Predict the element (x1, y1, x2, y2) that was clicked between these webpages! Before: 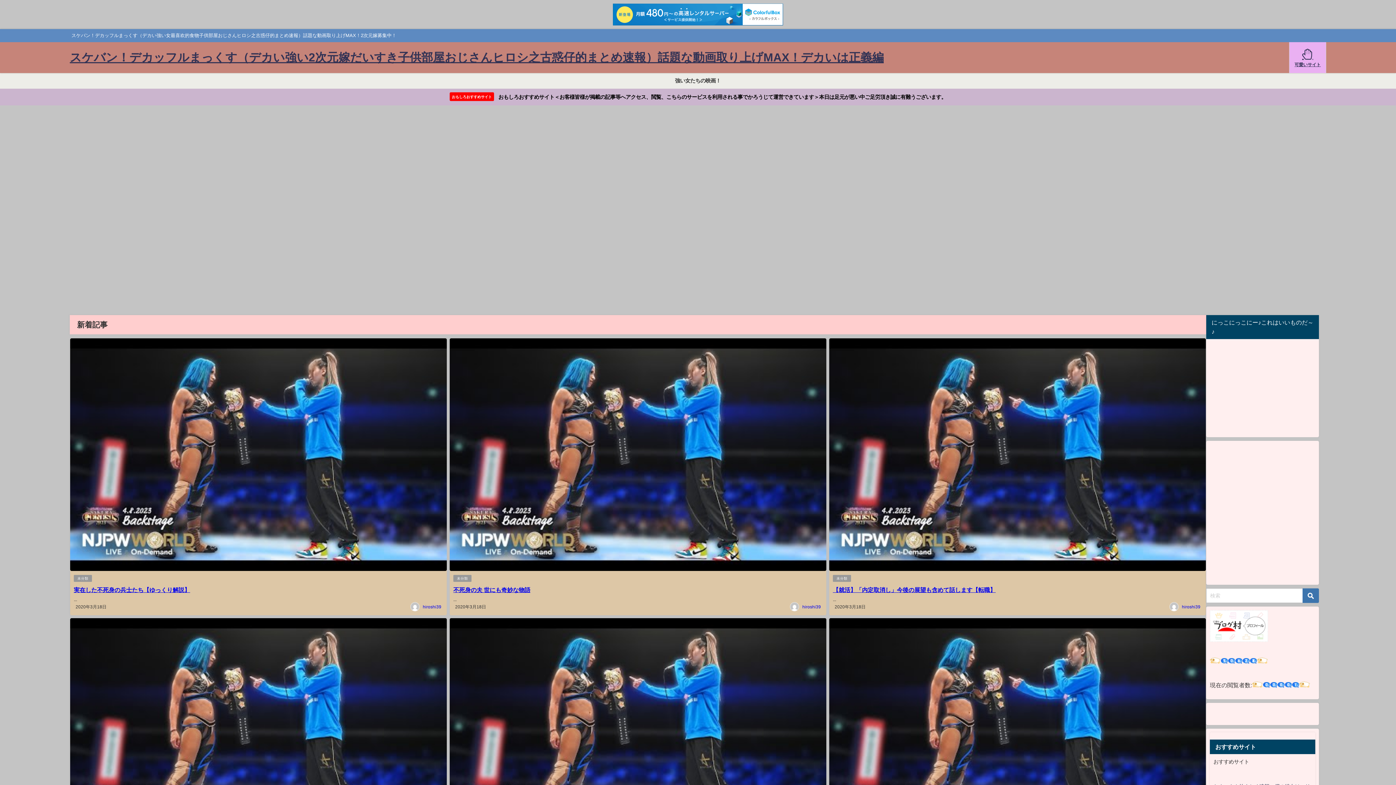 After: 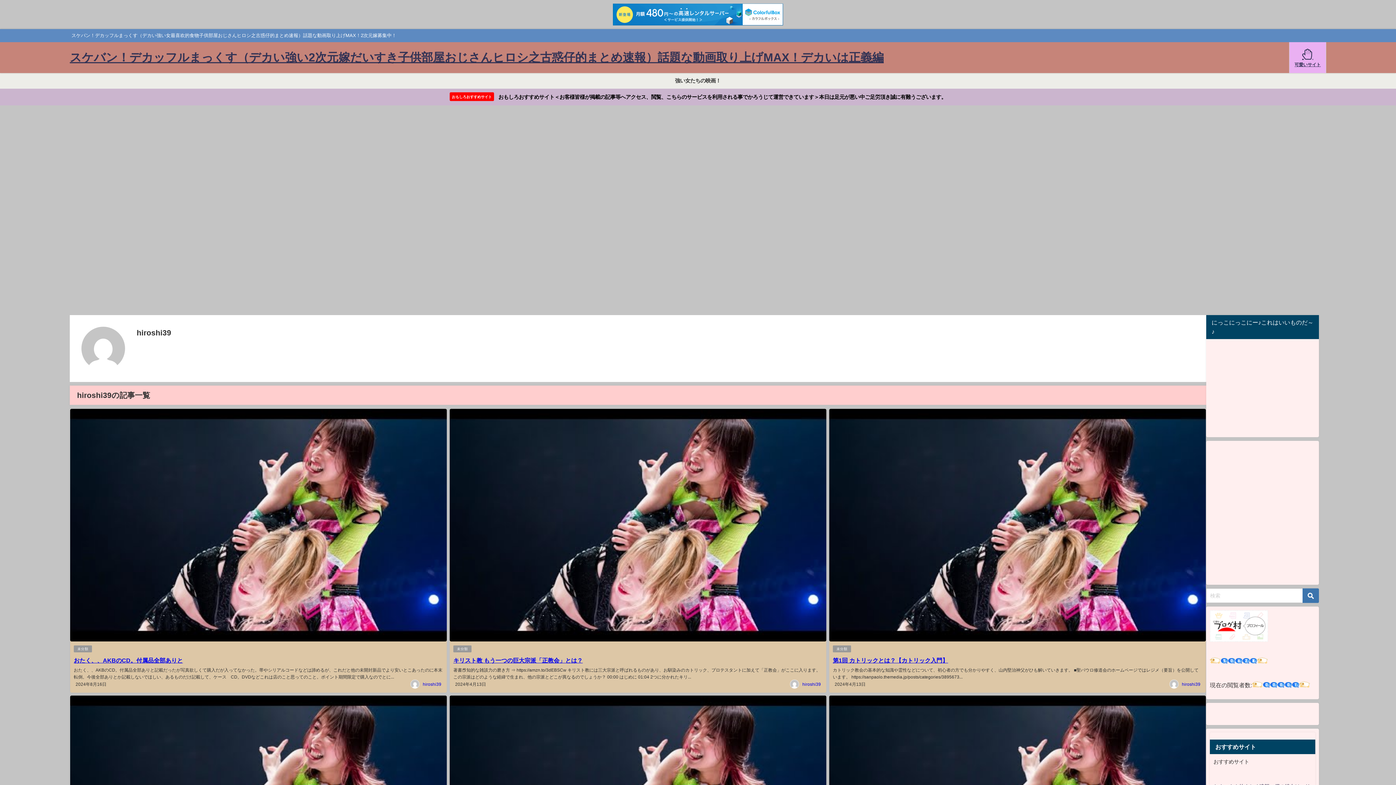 Action: bbox: (422, 605, 441, 609) label: hiroshi39